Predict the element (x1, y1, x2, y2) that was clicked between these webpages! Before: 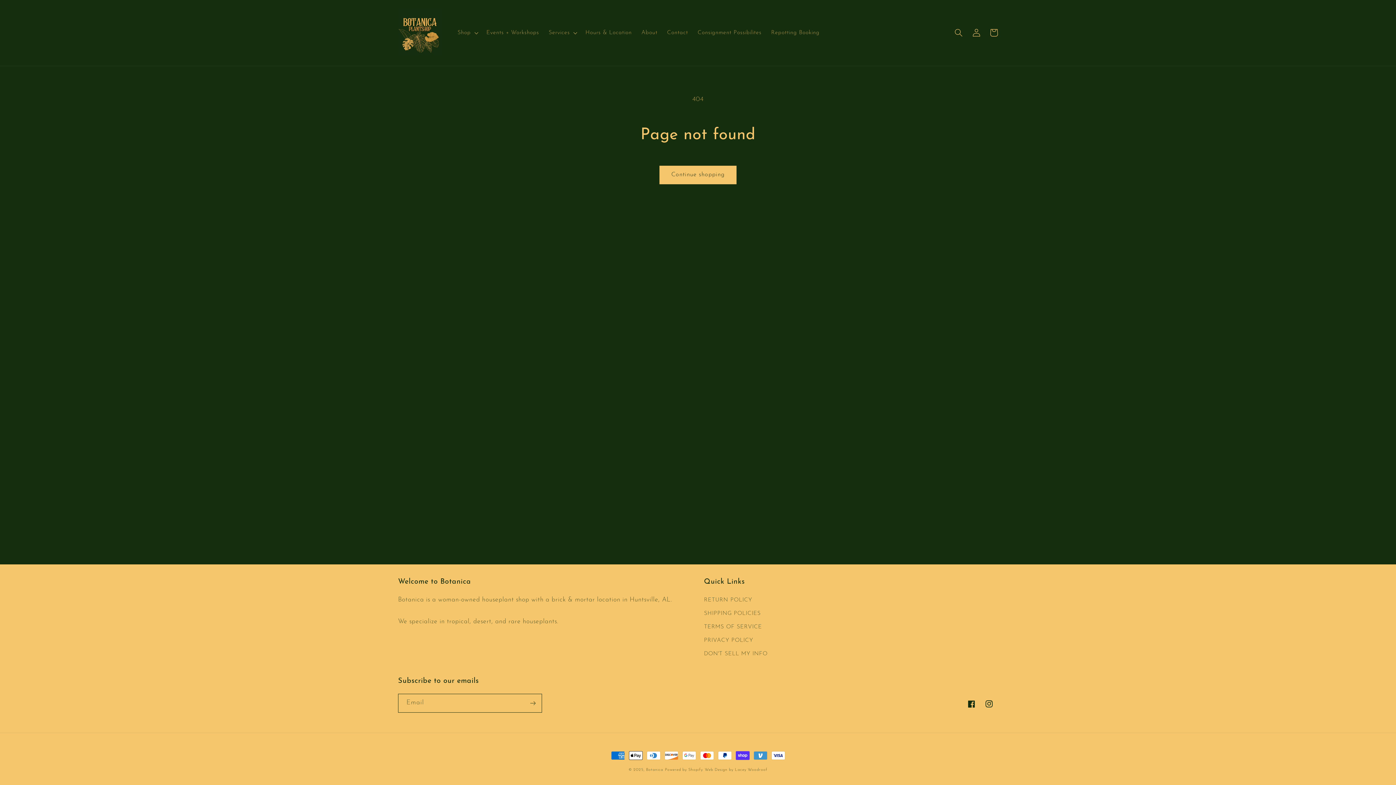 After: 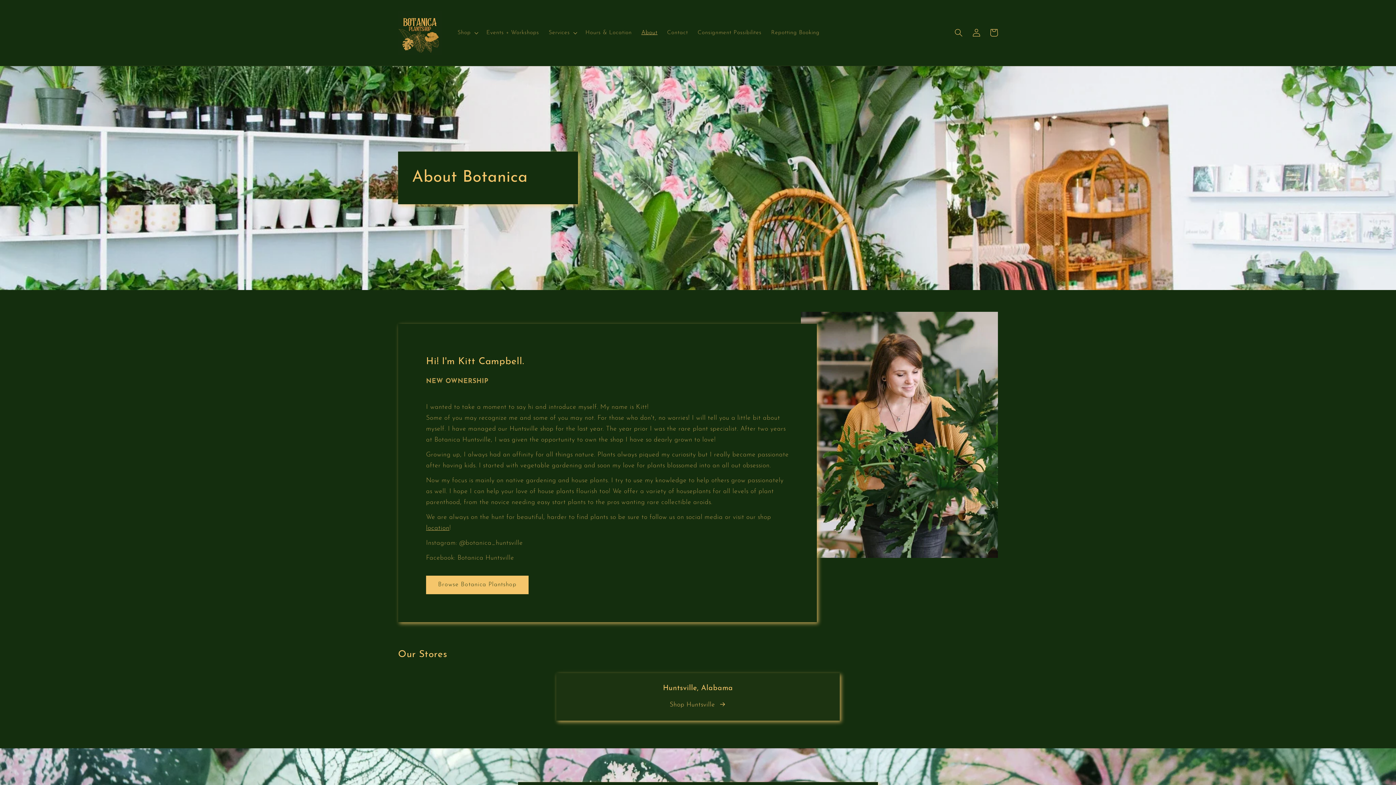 Action: bbox: (636, 24, 662, 41) label: About